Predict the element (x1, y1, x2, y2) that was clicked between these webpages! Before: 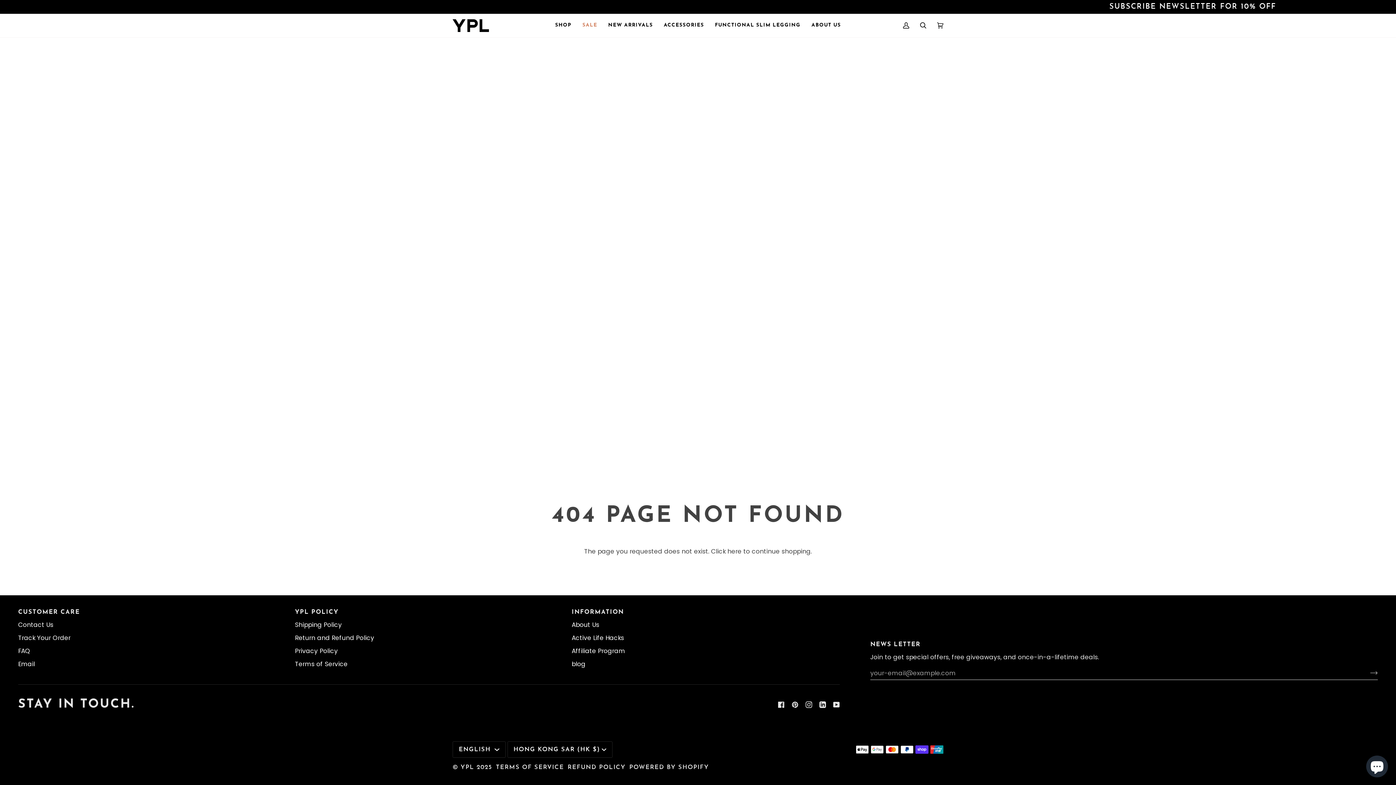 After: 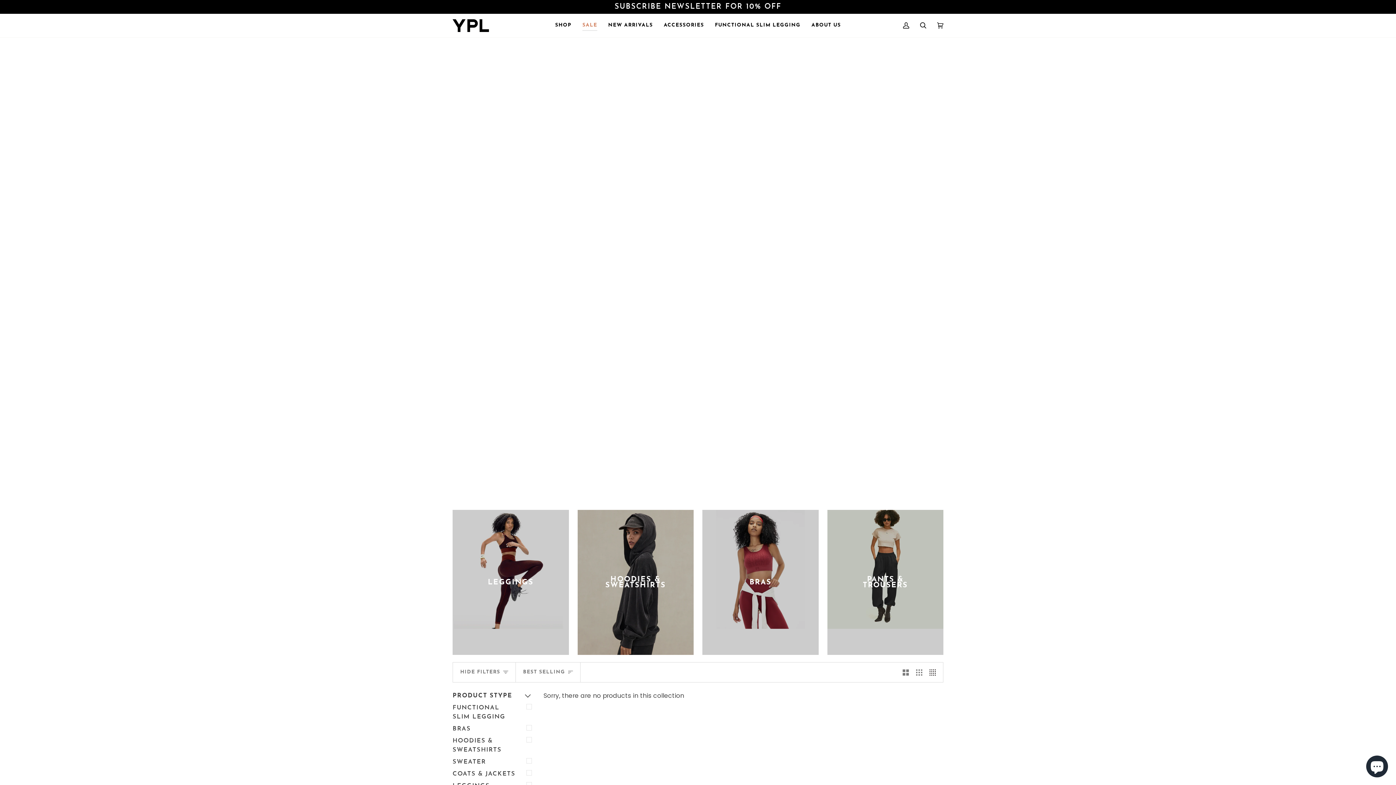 Action: bbox: (577, 13, 602, 37) label: SALE